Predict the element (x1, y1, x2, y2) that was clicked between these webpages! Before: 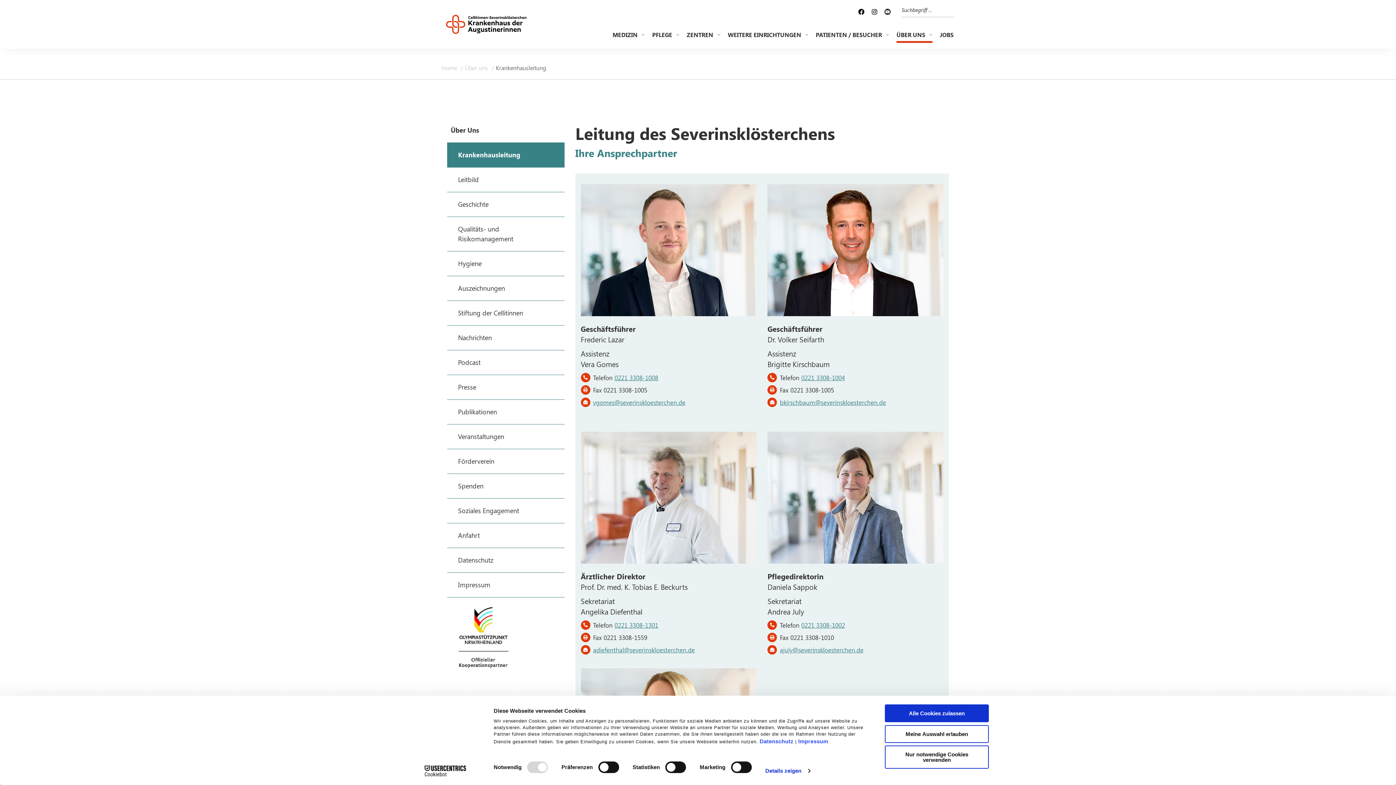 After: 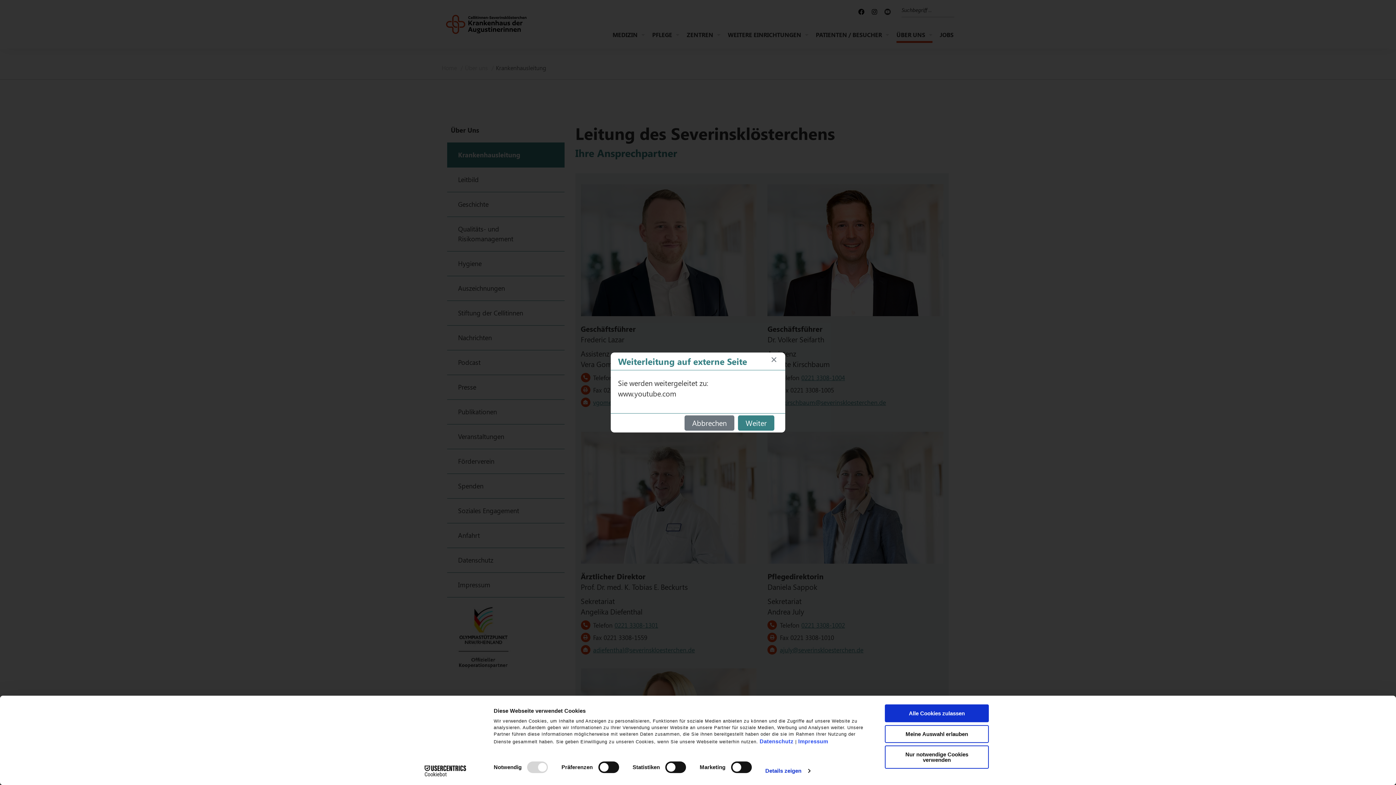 Action: bbox: (881, 2, 894, 20)